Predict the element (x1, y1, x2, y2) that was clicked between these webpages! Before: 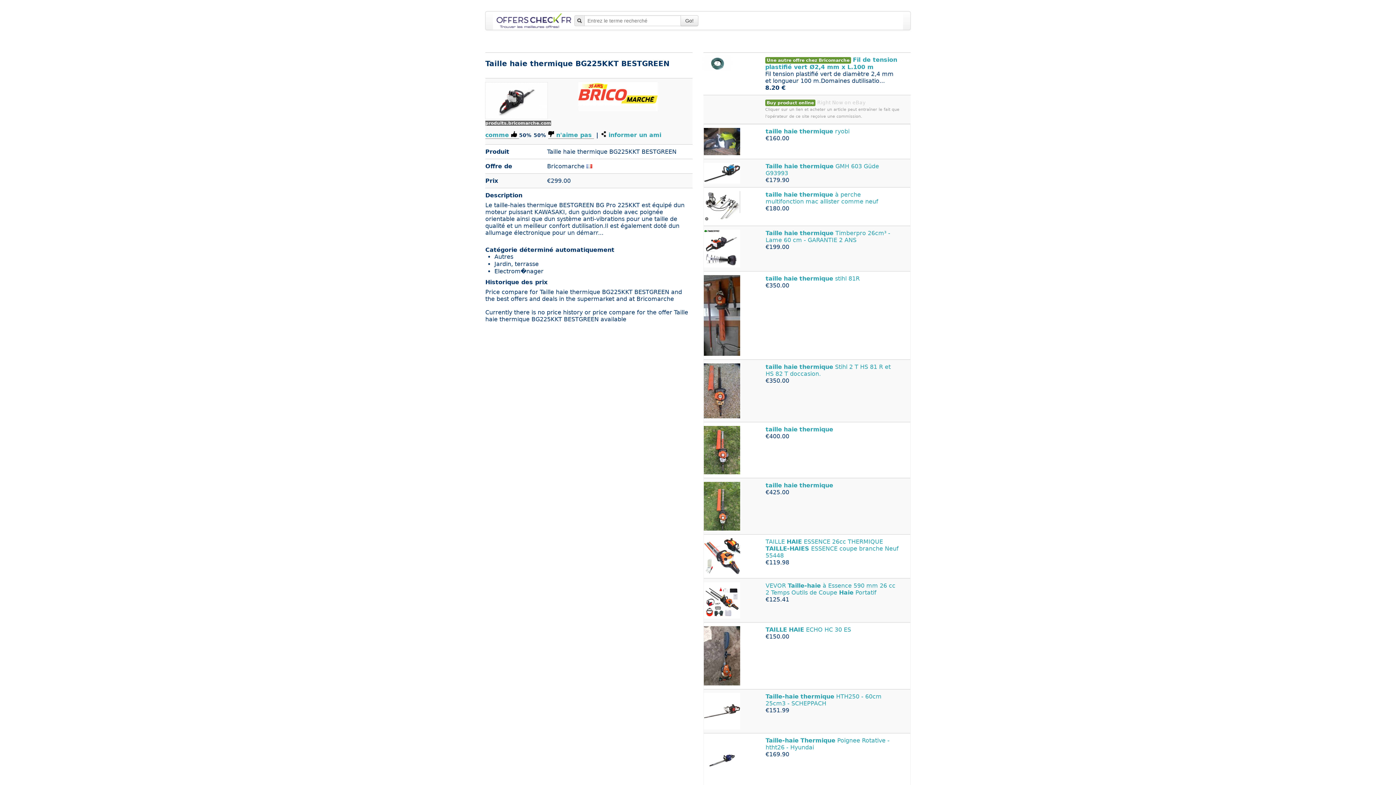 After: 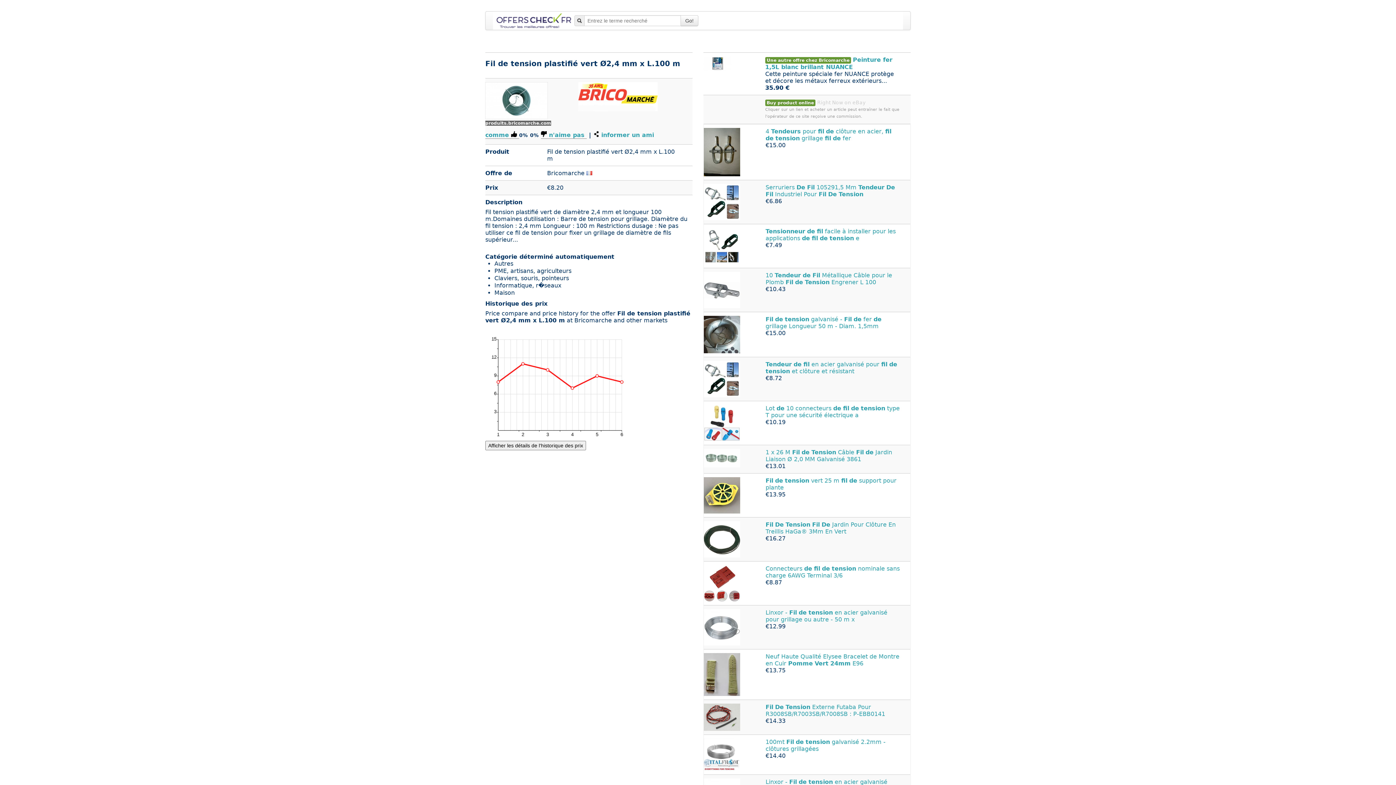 Action: label: Fil de tension plastifié vert Ø2,4 mm x L.100 m bbox: (765, 56, 897, 70)